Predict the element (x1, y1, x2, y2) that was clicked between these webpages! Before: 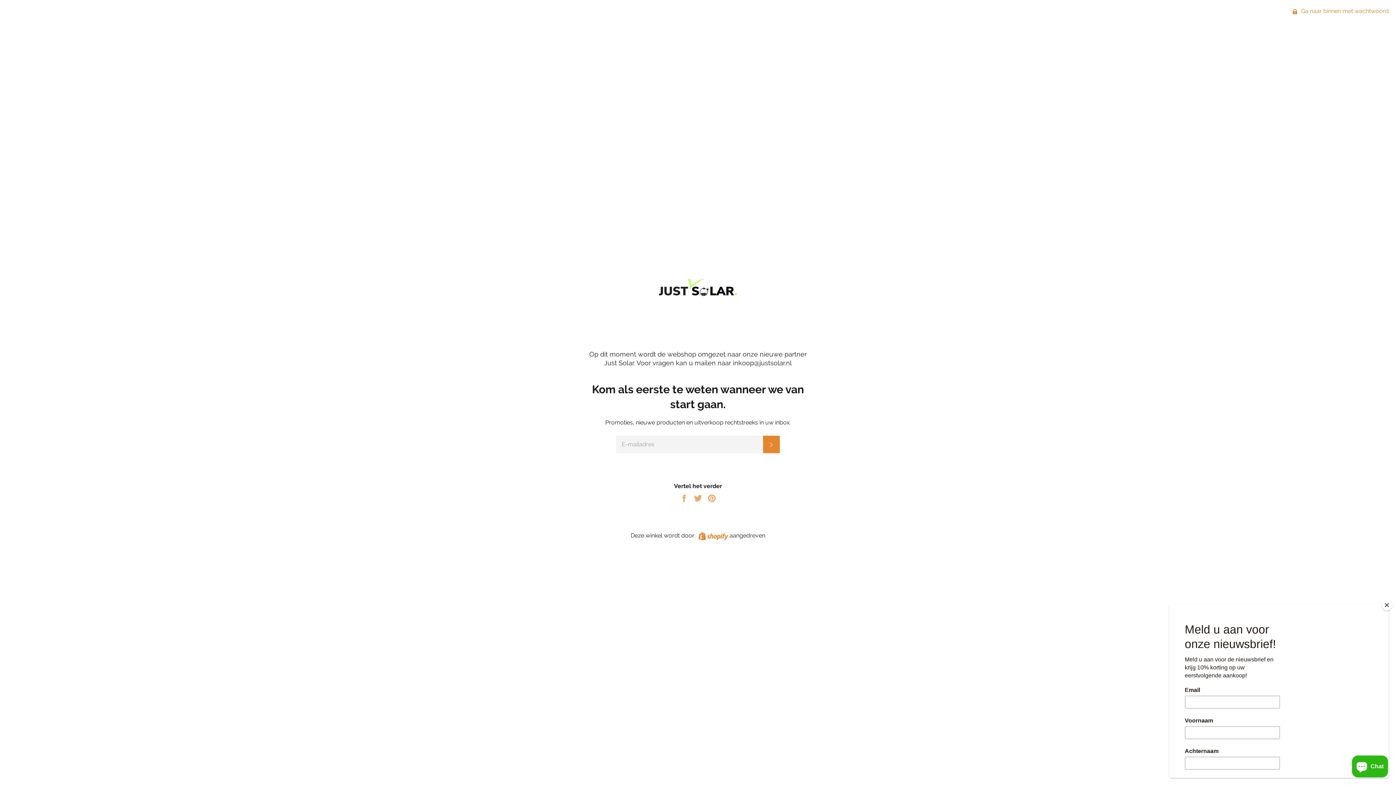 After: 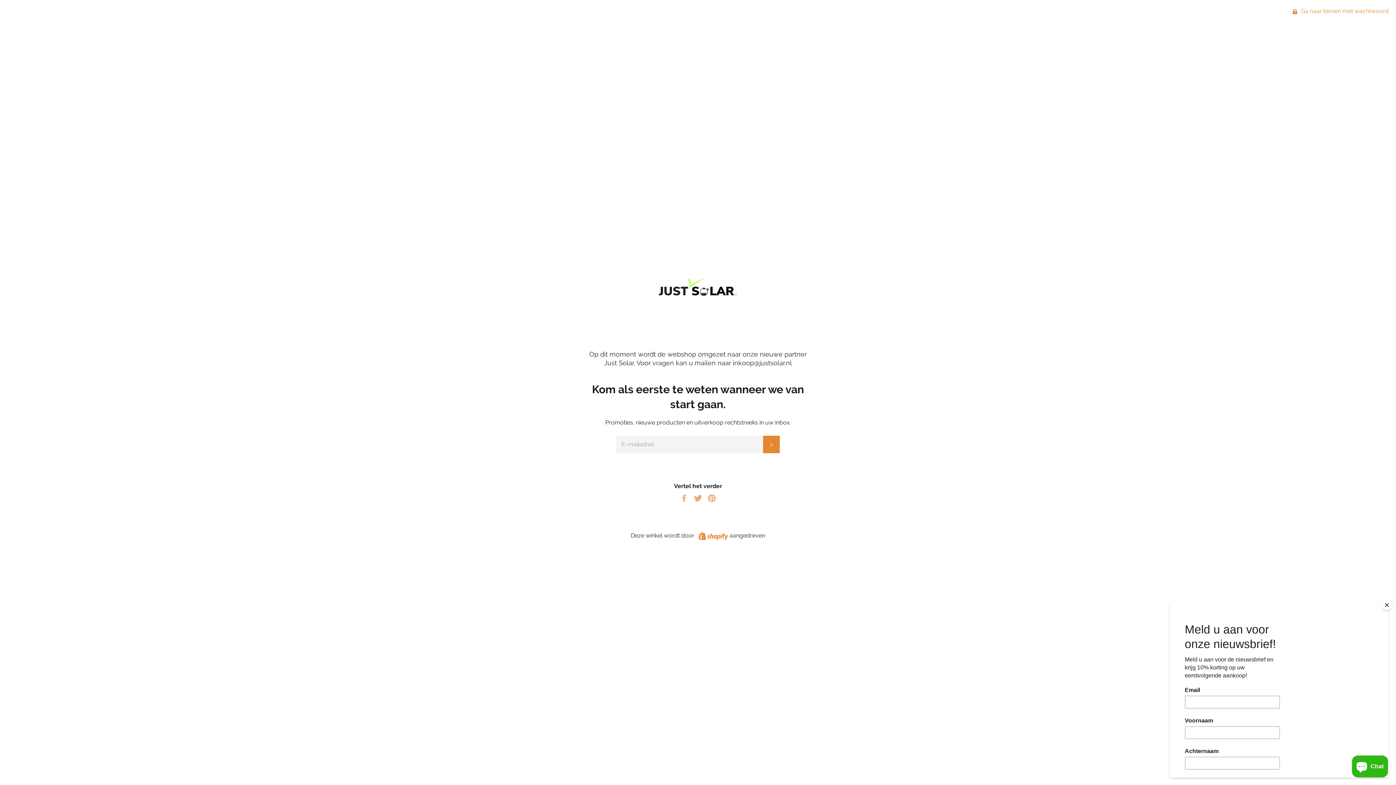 Action: bbox: (652, 329, 743, 341)